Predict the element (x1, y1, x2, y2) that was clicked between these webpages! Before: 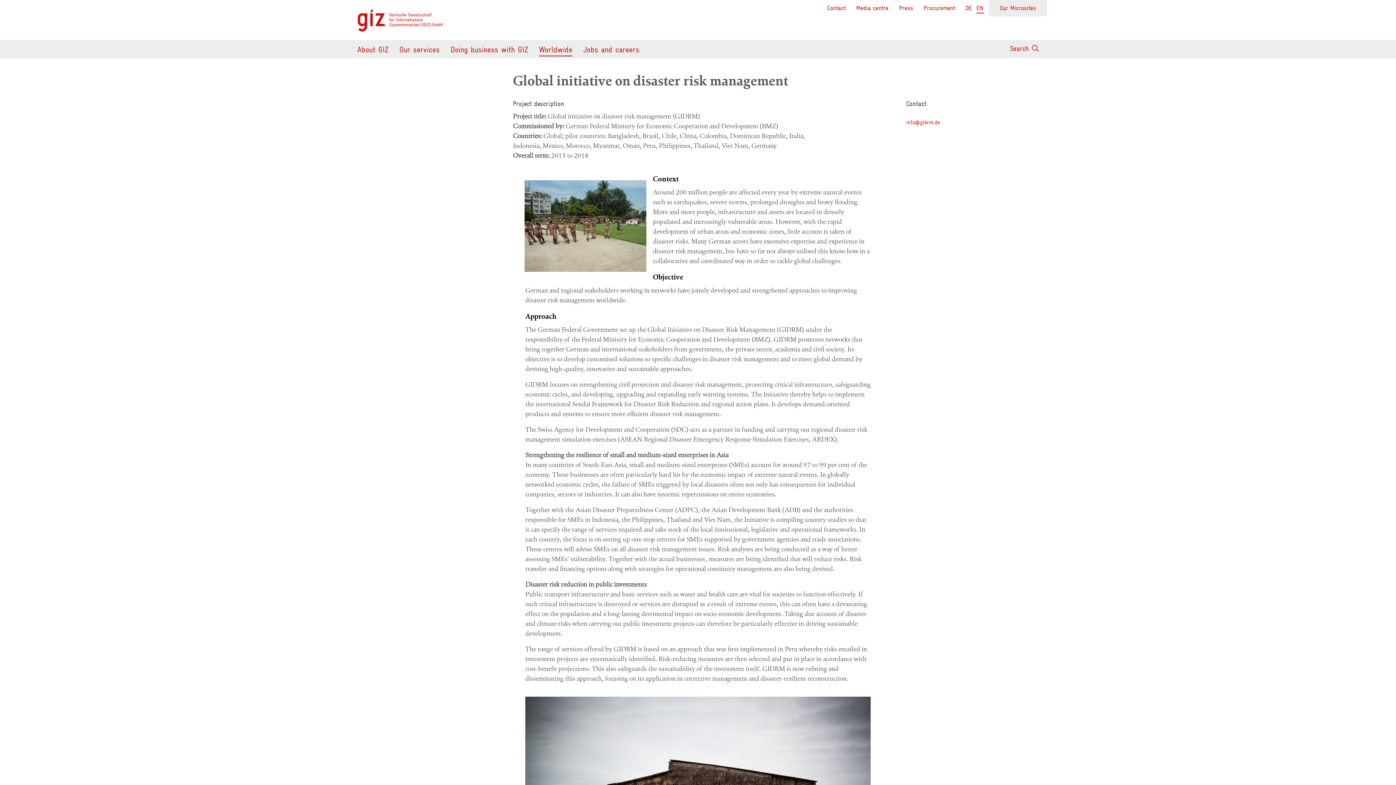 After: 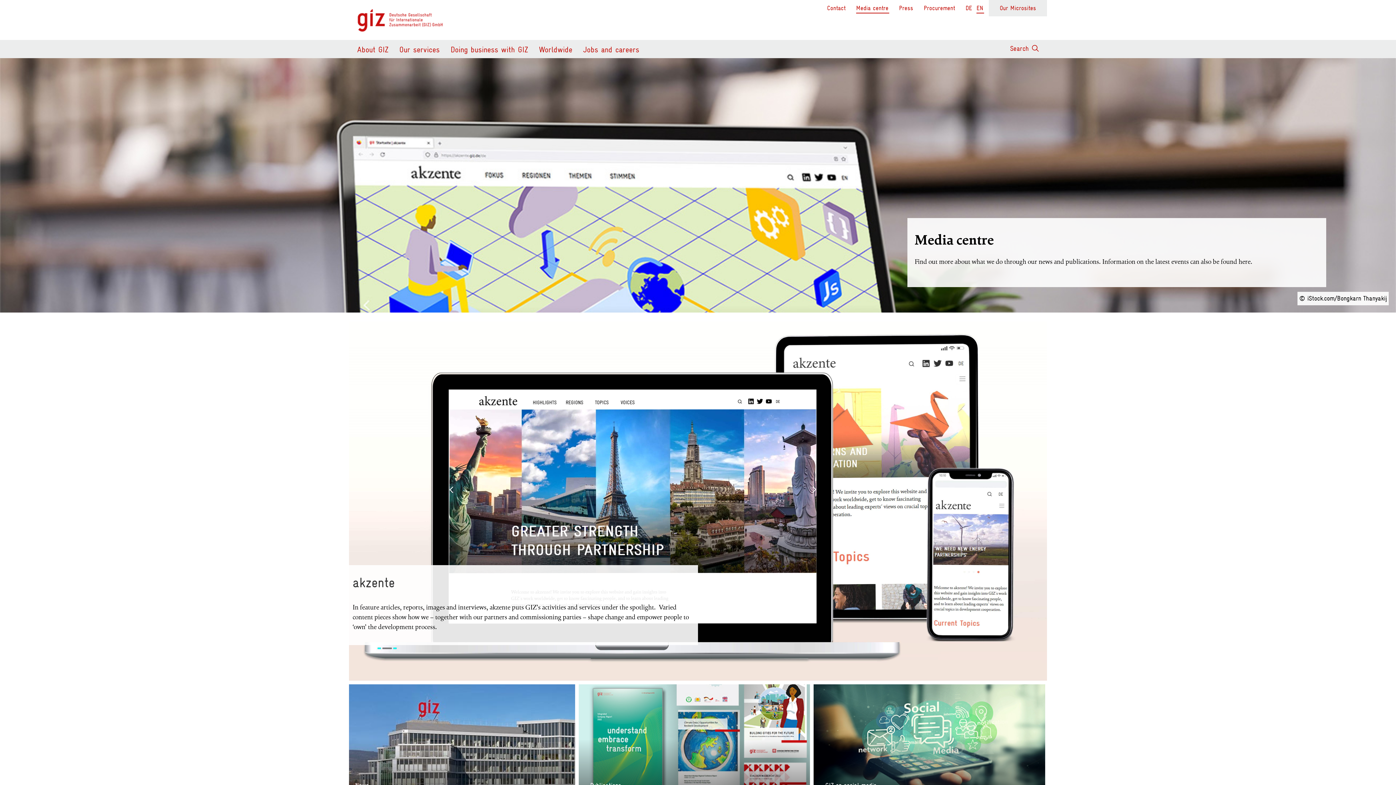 Action: label: Media centre bbox: (856, 3, 889, 12)